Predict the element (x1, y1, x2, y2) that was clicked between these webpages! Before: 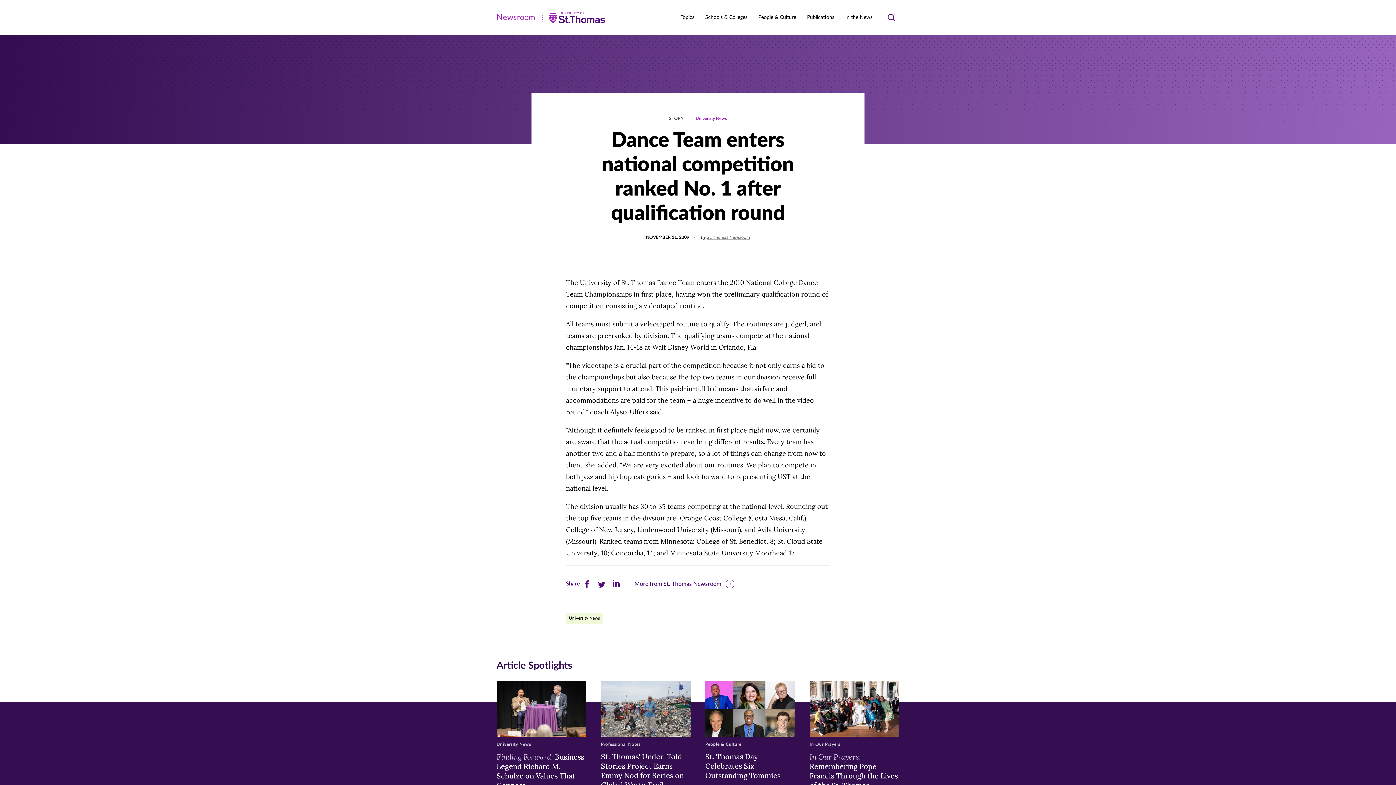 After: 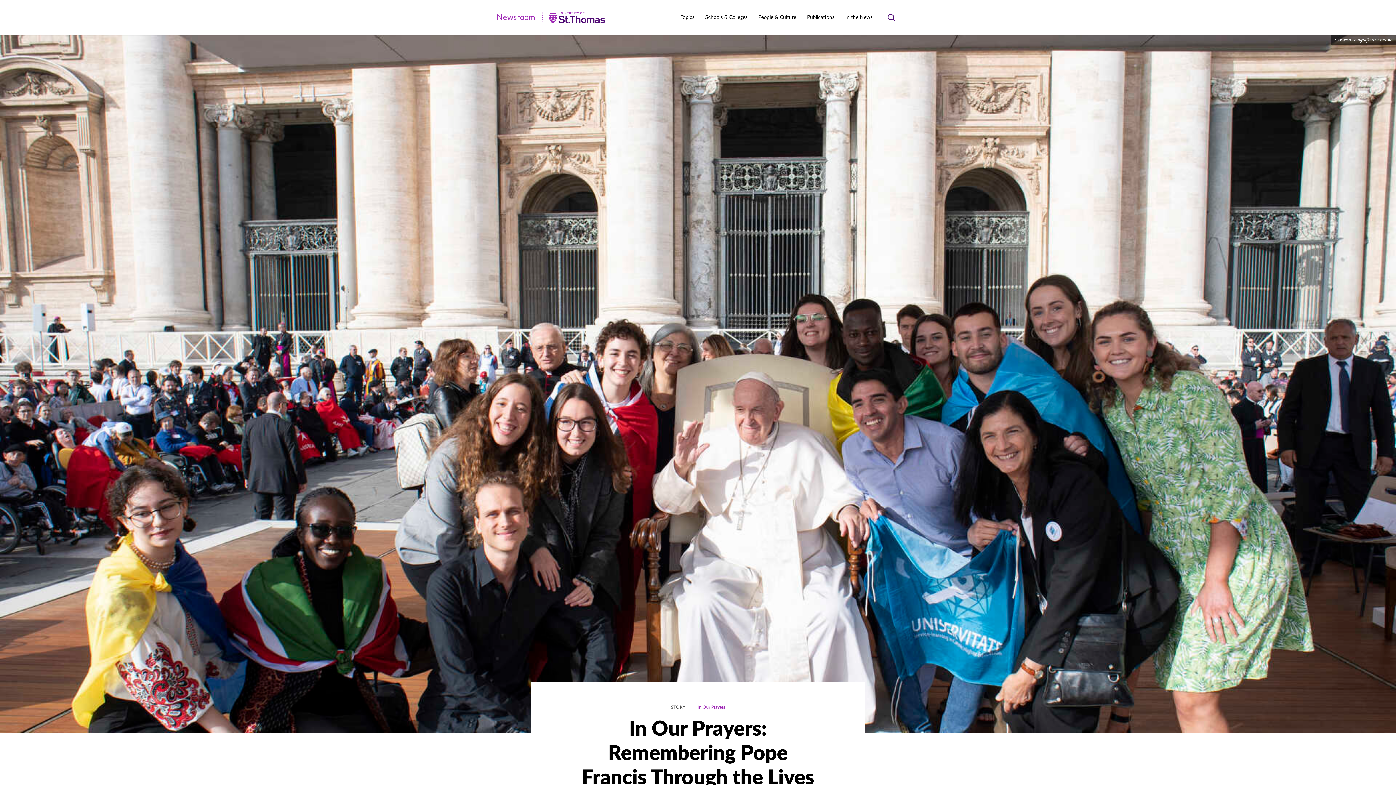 Action: label: ​In Our Prayers: Remembering Pope Francis Through the Lives of the St. Thomas Community​ bbox: (809, 752, 899, 799)